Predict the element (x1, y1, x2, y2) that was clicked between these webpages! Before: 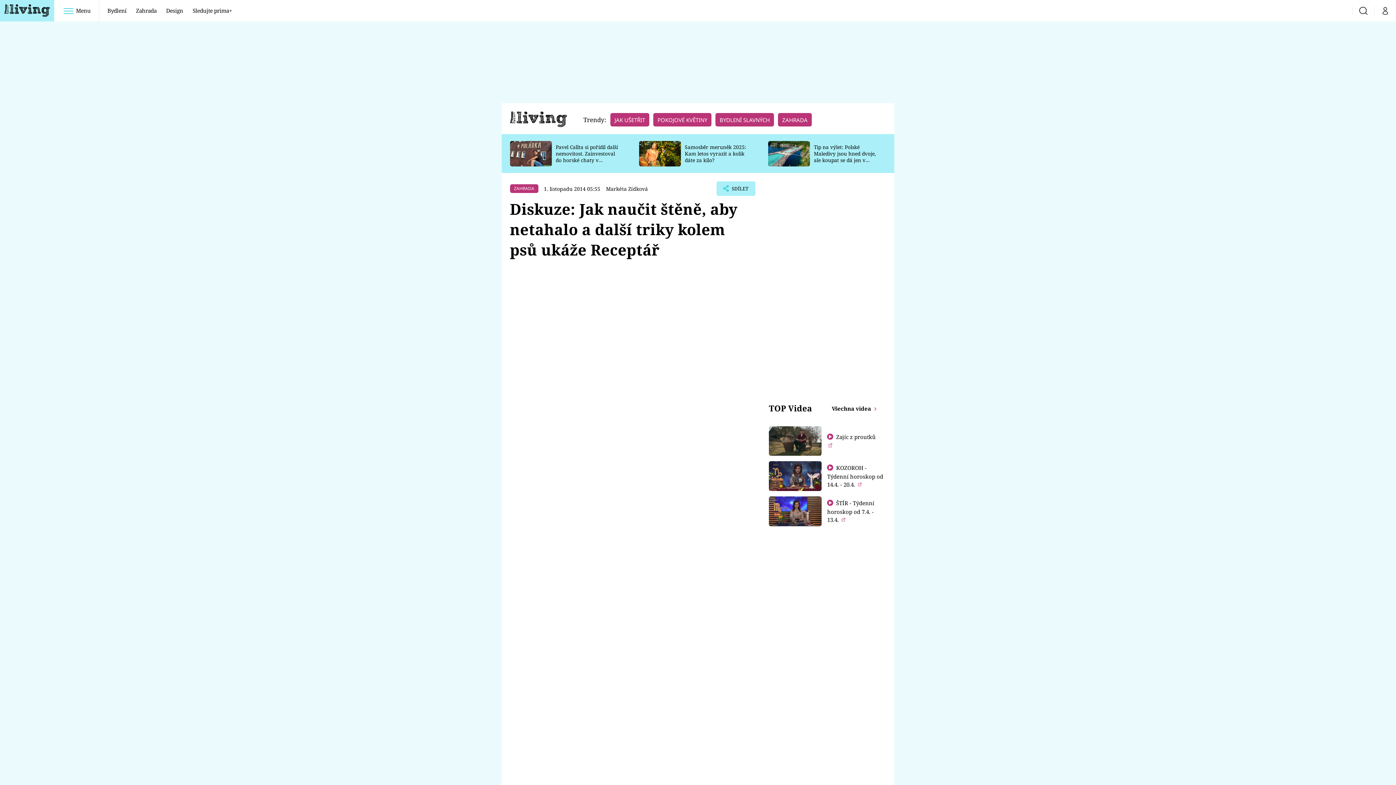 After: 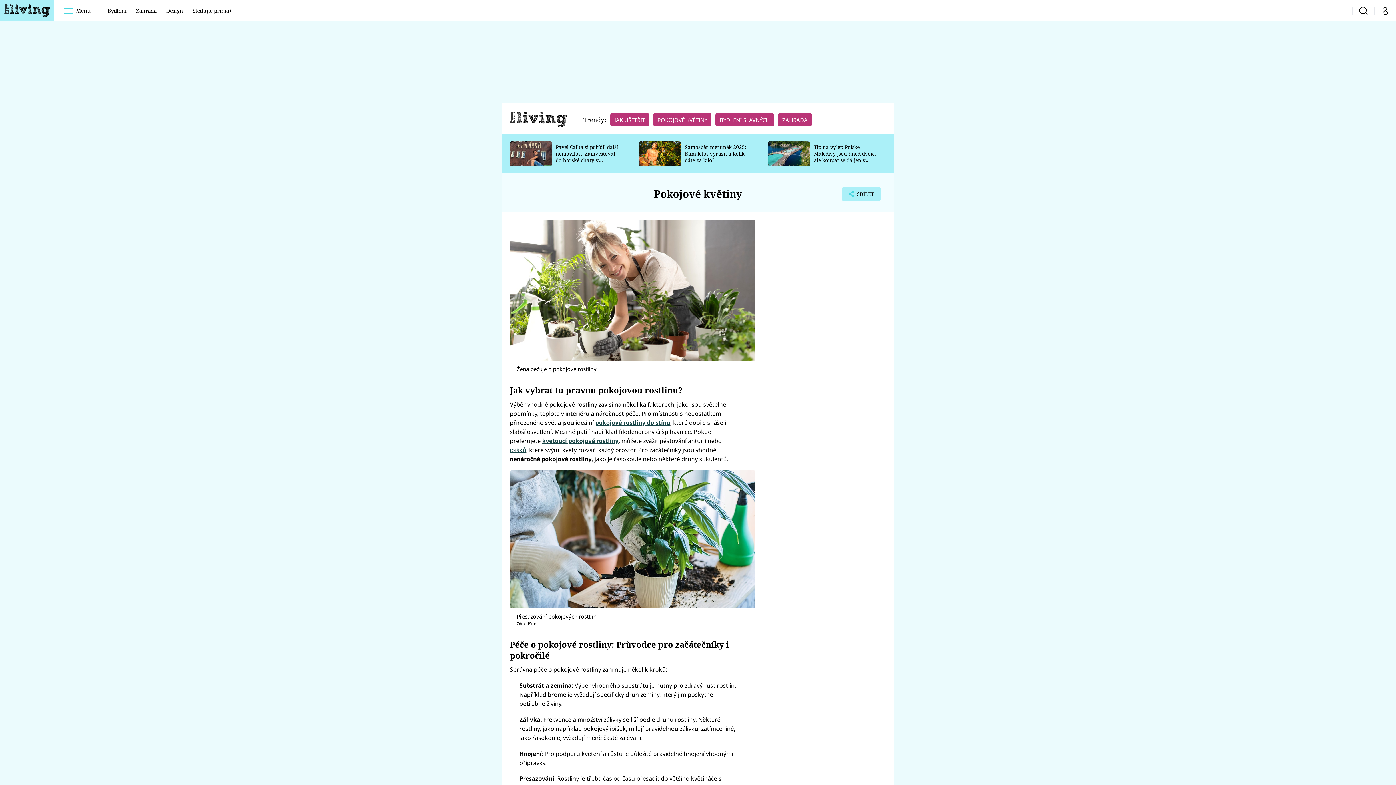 Action: label: POKOJOVÉ KVĚTINY bbox: (653, 116, 711, 123)